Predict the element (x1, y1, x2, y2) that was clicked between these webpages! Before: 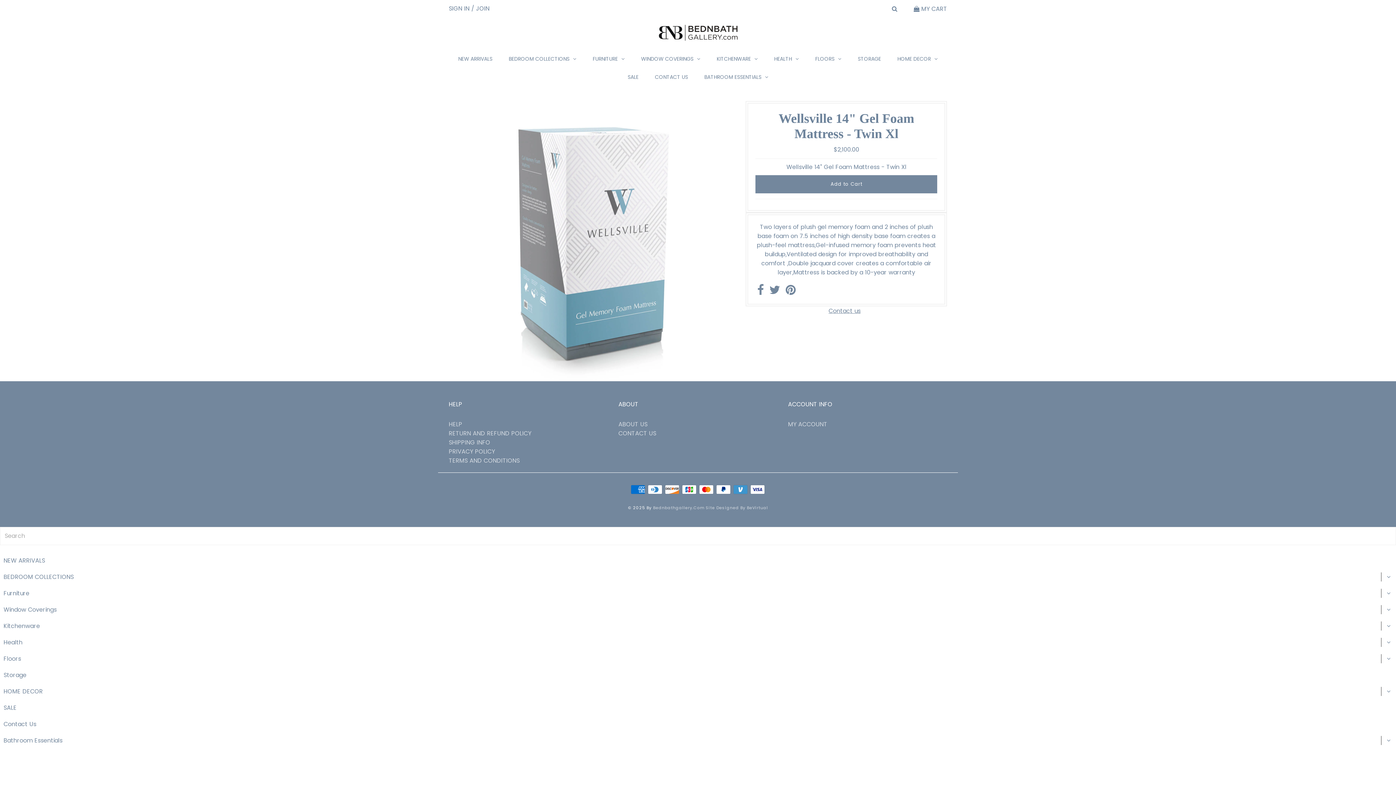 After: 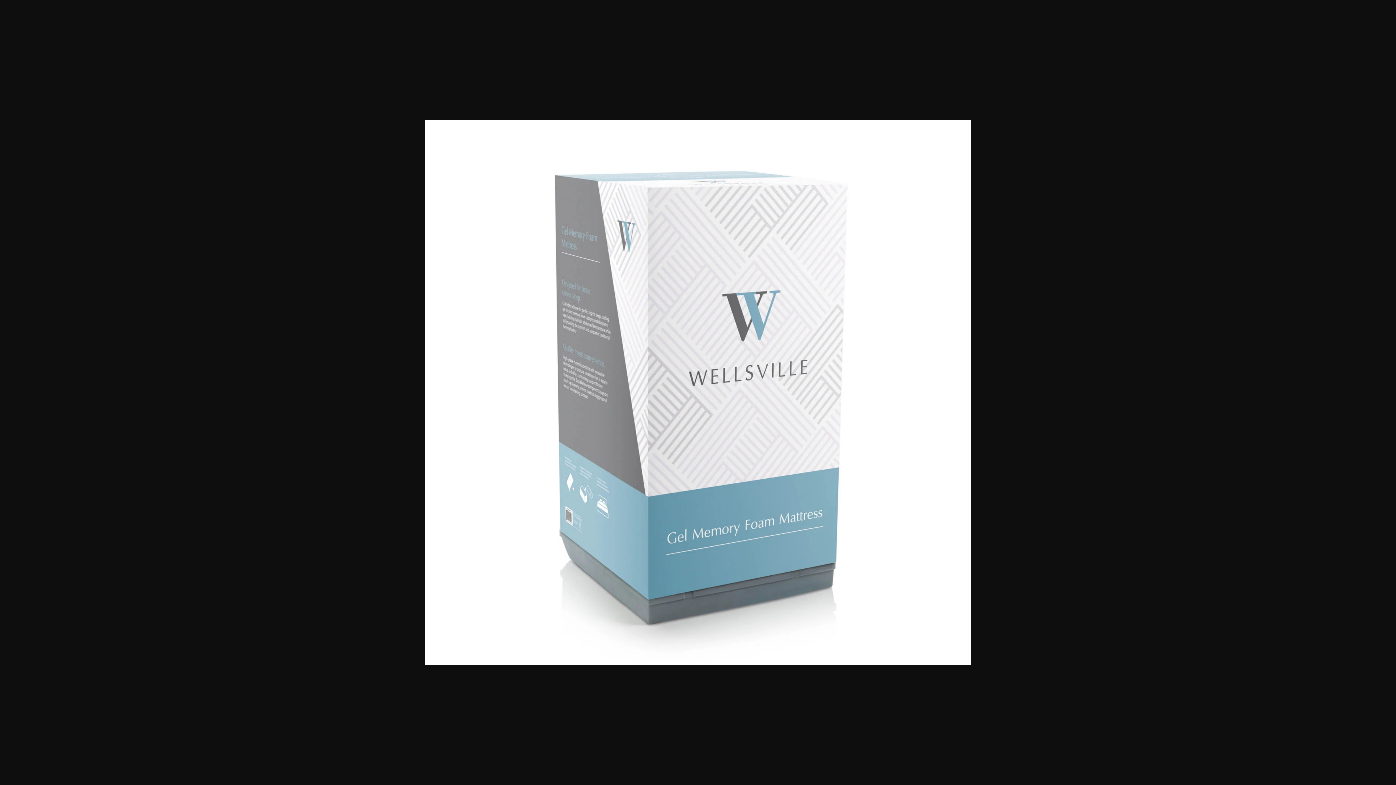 Action: bbox: (451, 101, 732, 381)